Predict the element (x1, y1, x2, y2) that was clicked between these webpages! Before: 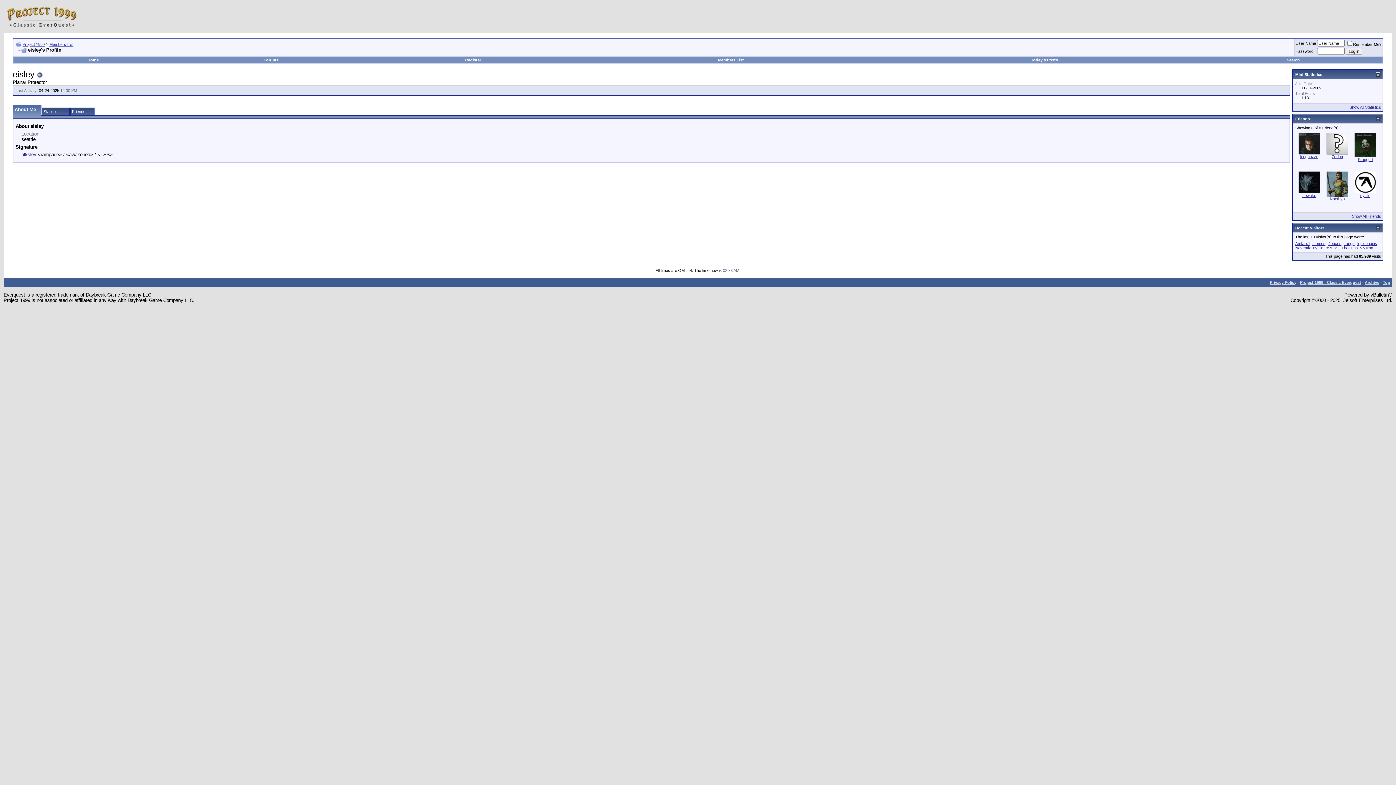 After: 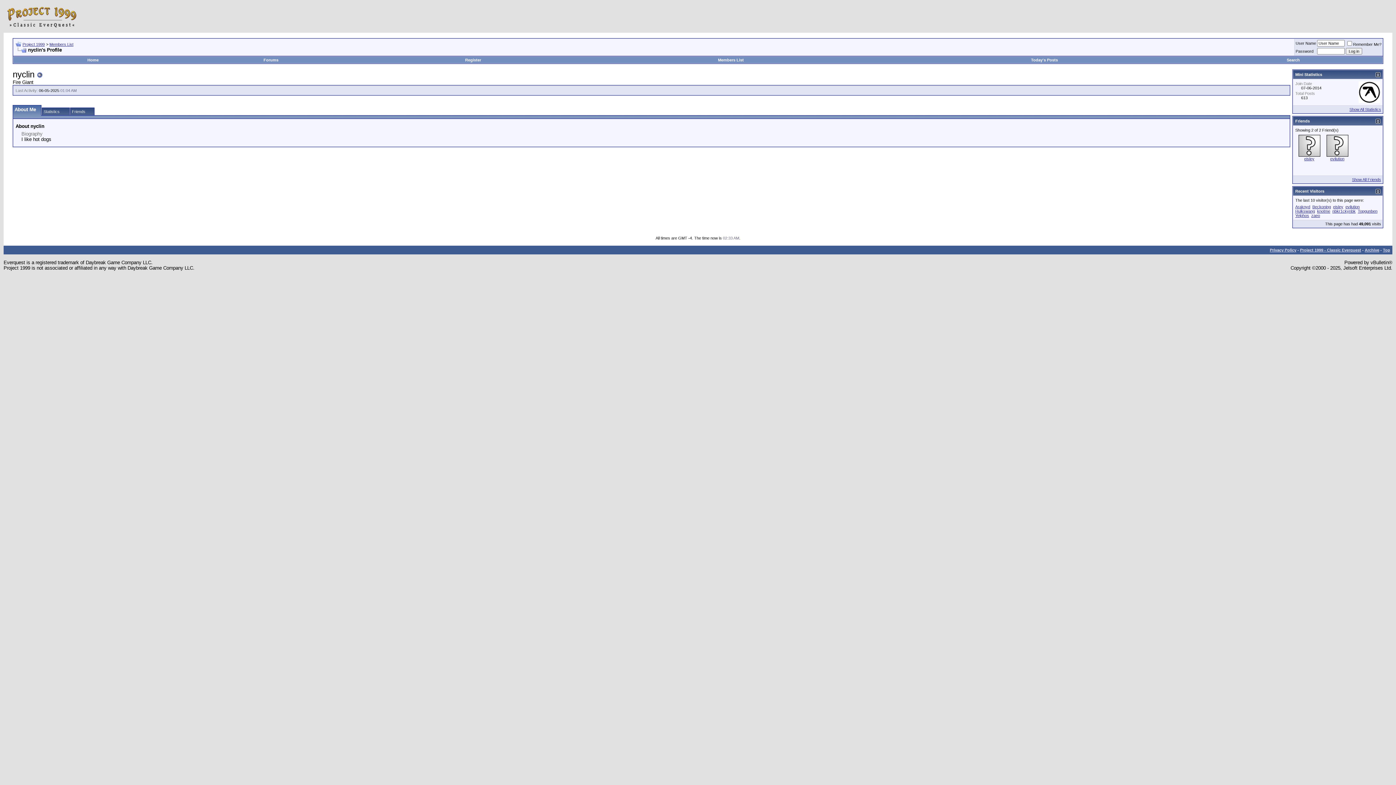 Action: label: nyclin bbox: (1313, 245, 1323, 250)